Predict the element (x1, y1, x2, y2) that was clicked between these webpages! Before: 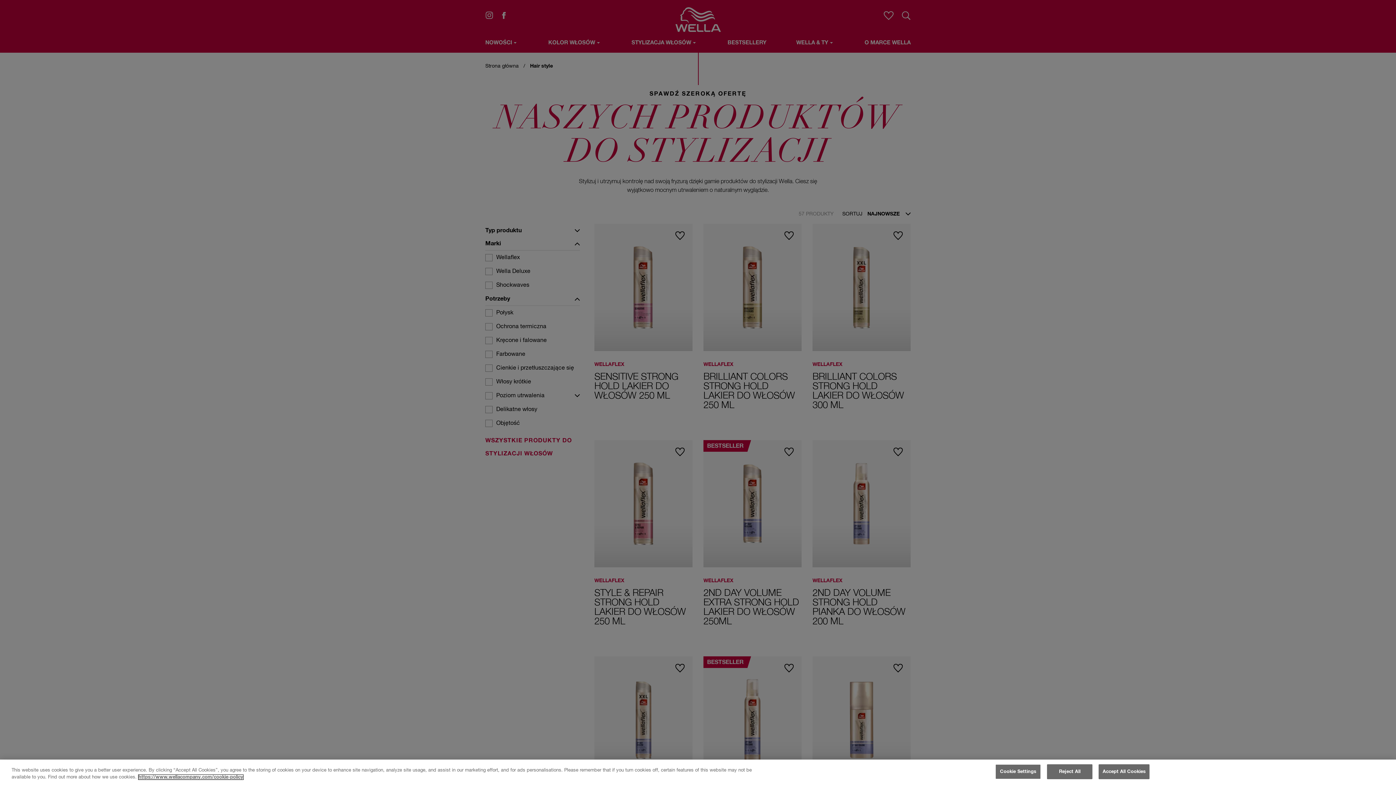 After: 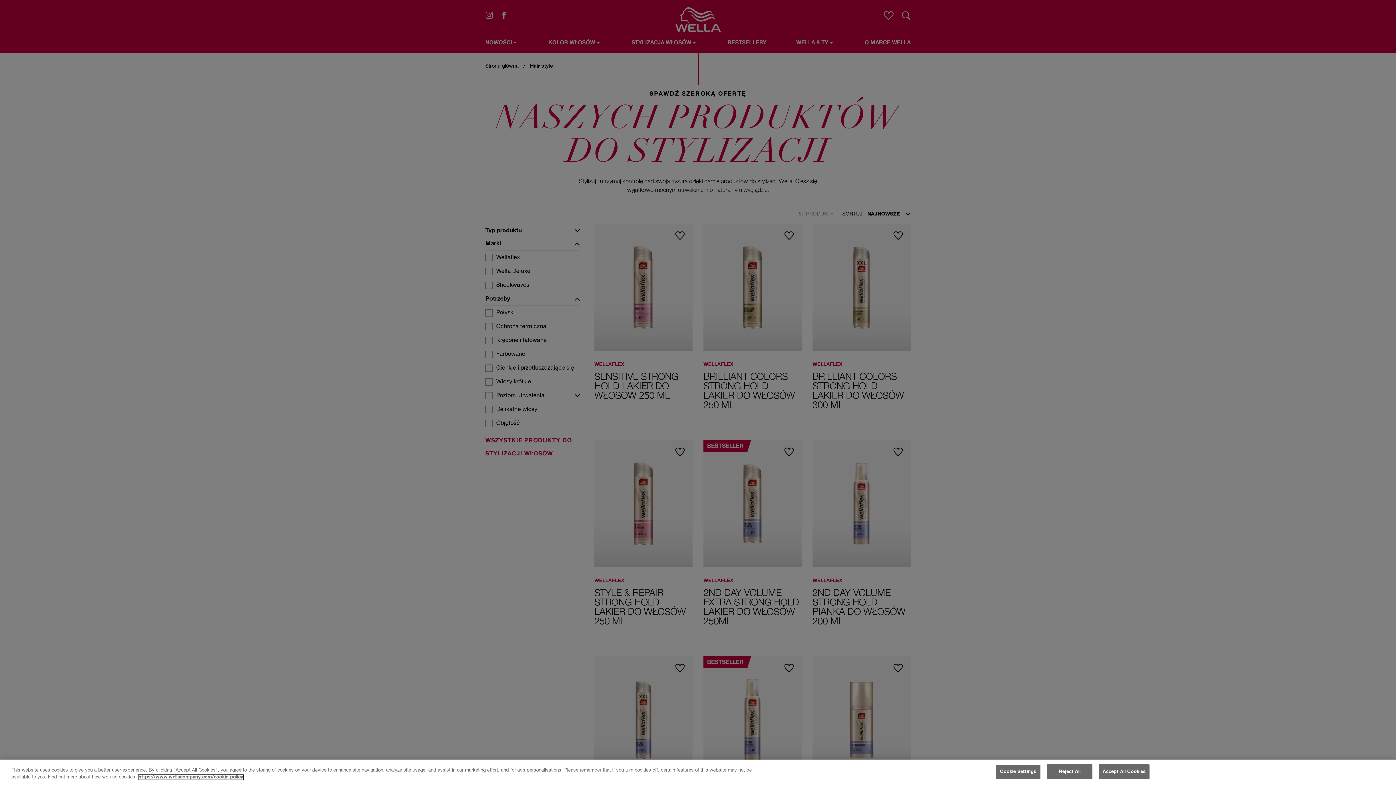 Action: label: More information about your privacy, opens in a new tab bbox: (138, 775, 243, 780)